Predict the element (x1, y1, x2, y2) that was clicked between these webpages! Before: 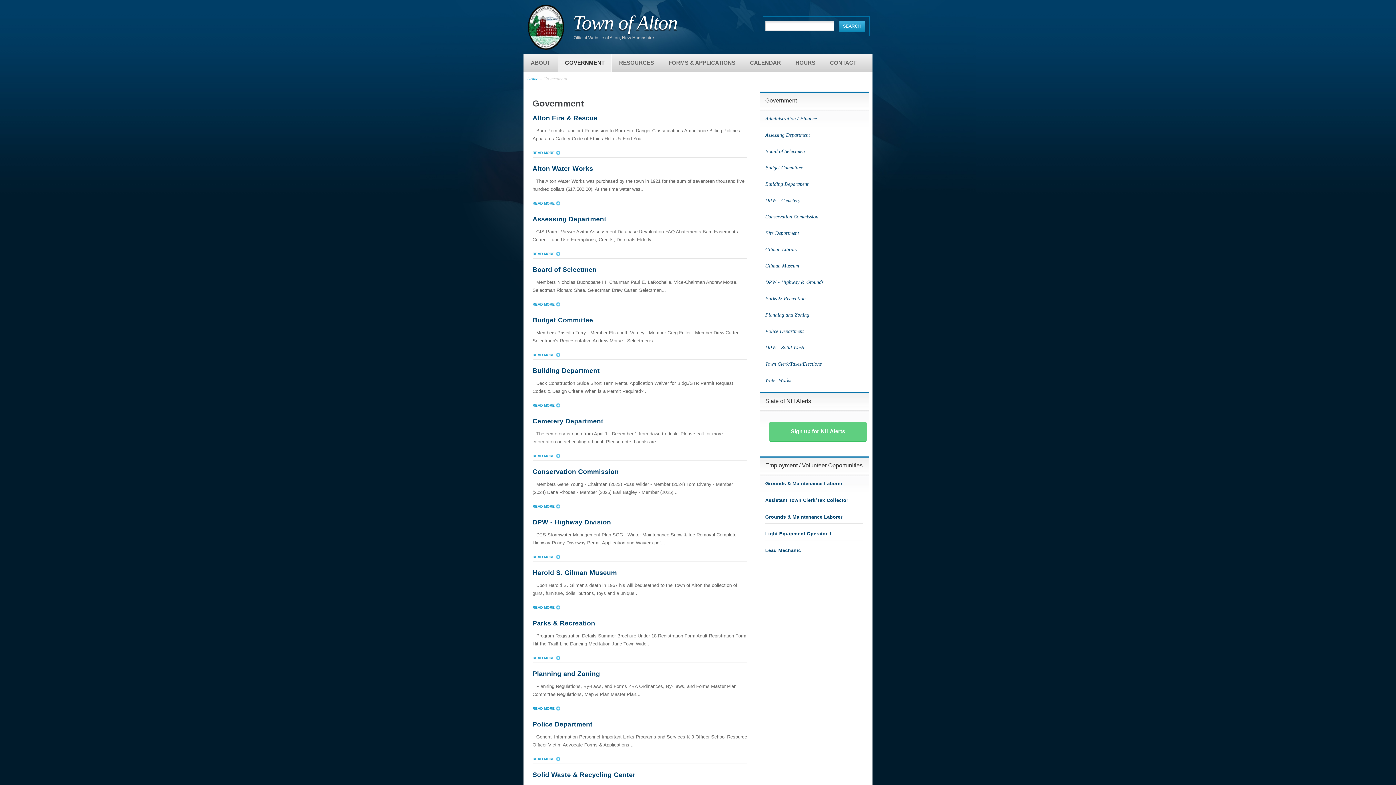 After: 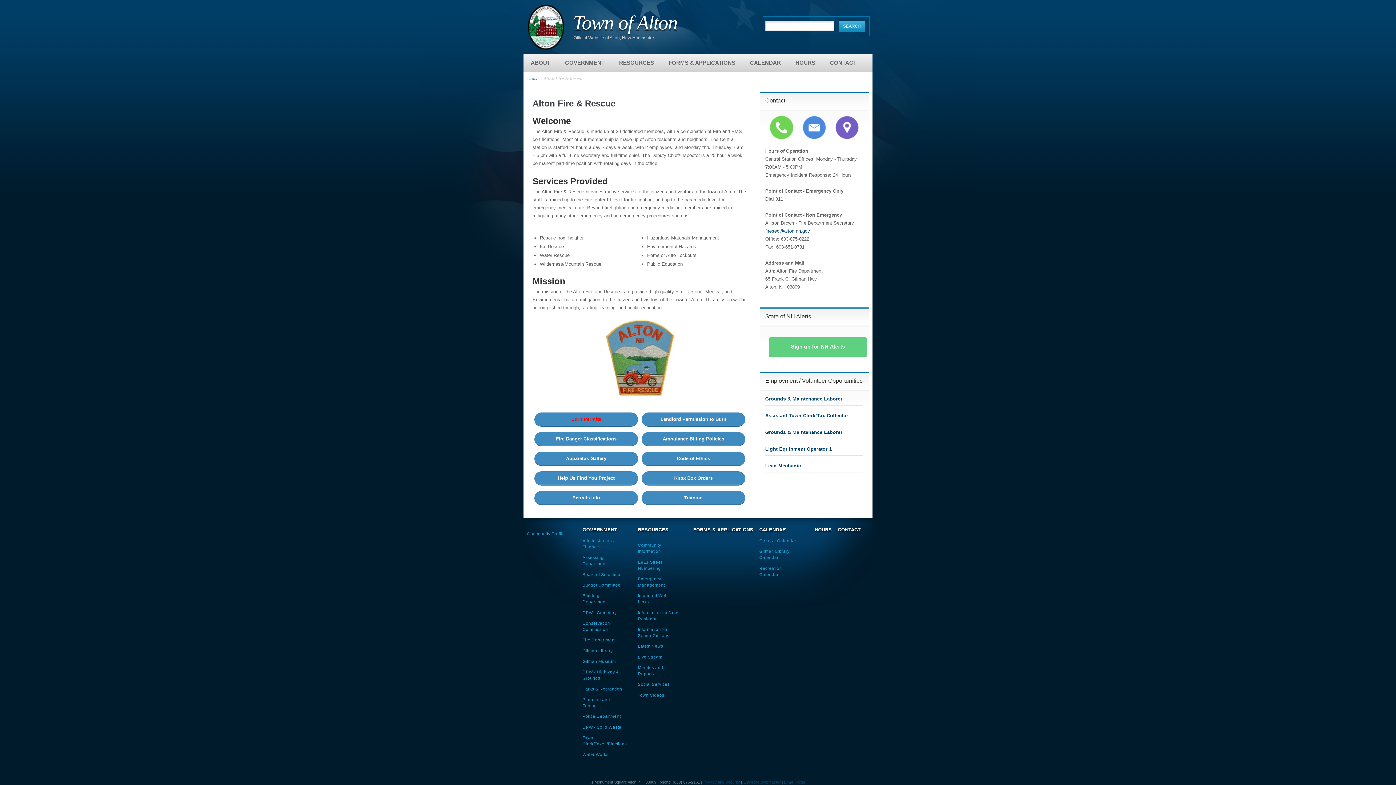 Action: label: Fire Department bbox: (760, 225, 869, 241)